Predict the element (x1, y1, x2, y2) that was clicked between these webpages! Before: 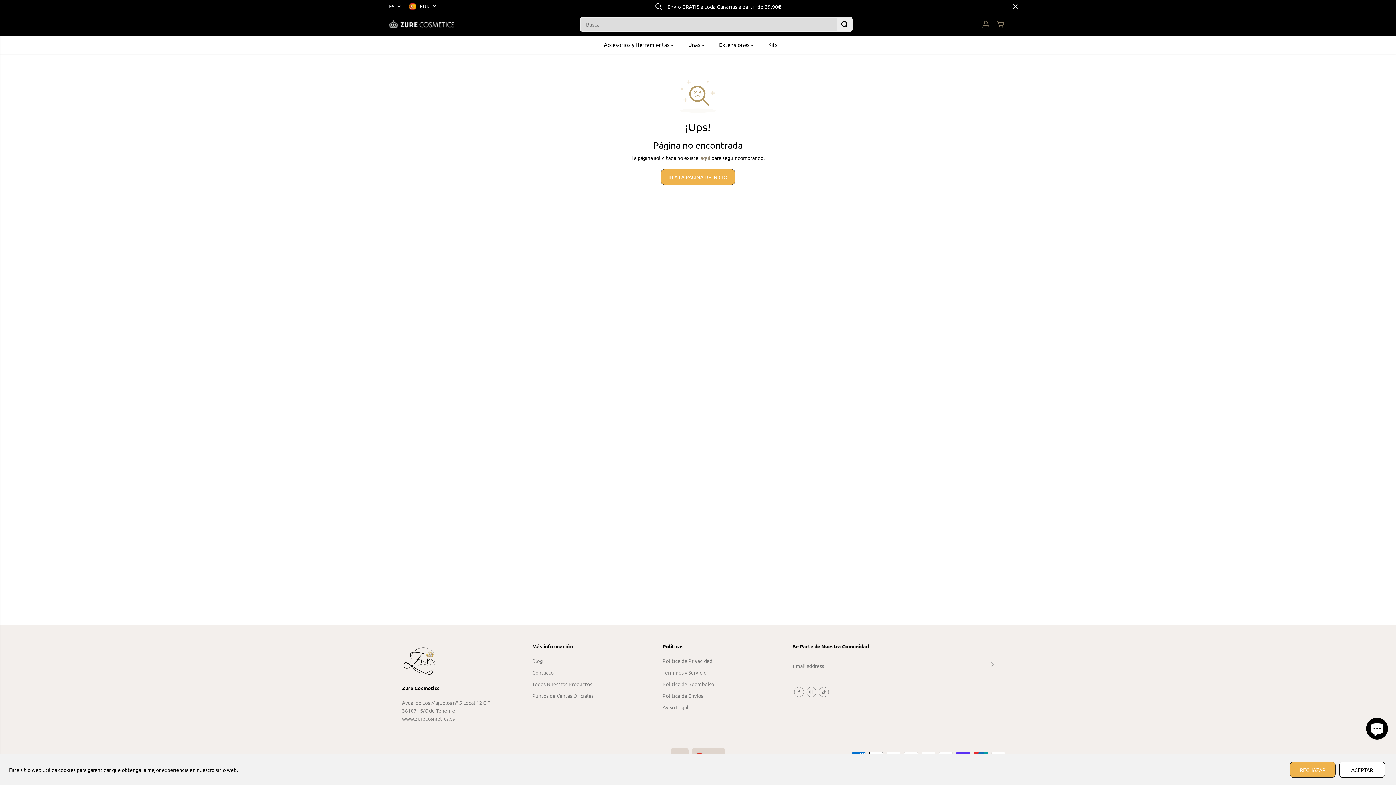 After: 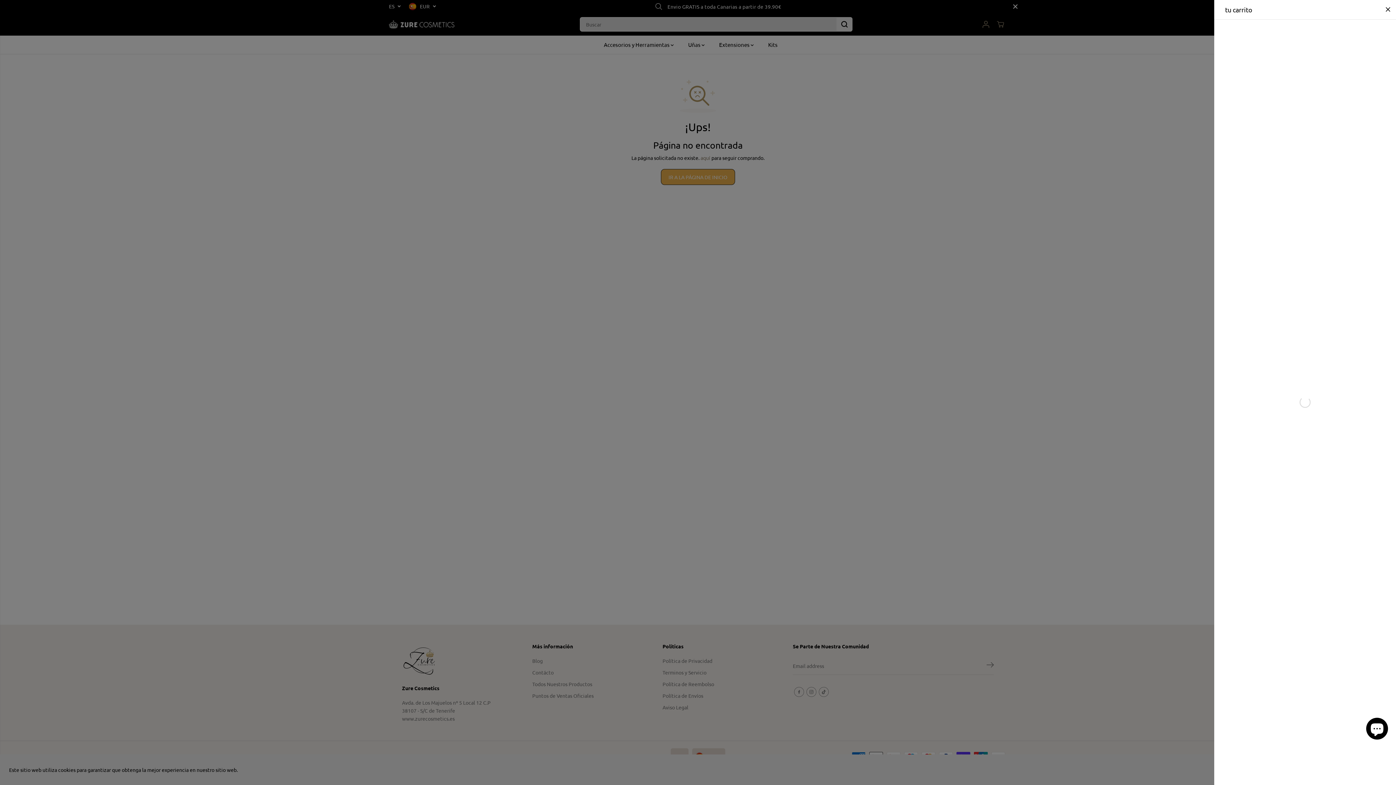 Action: bbox: (994, 17, 1007, 30)